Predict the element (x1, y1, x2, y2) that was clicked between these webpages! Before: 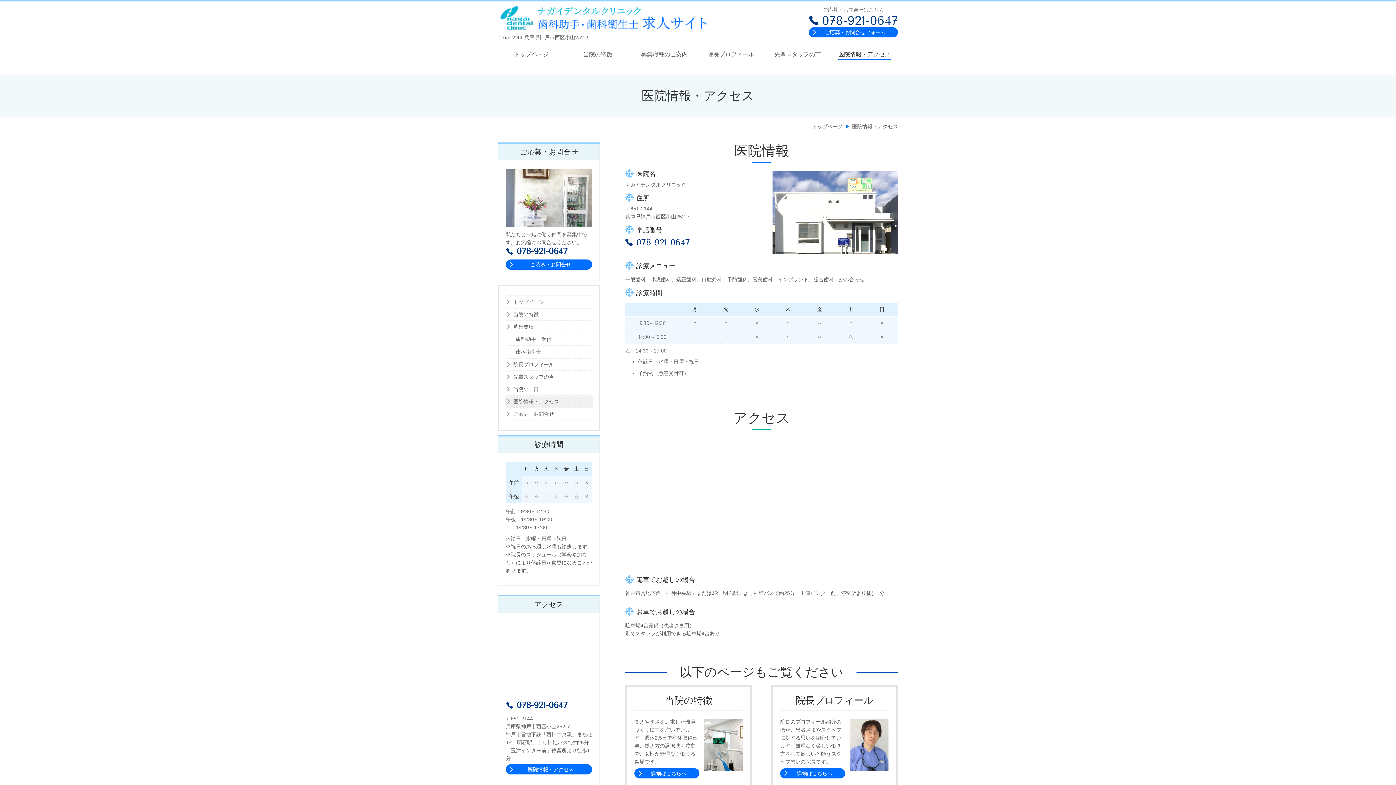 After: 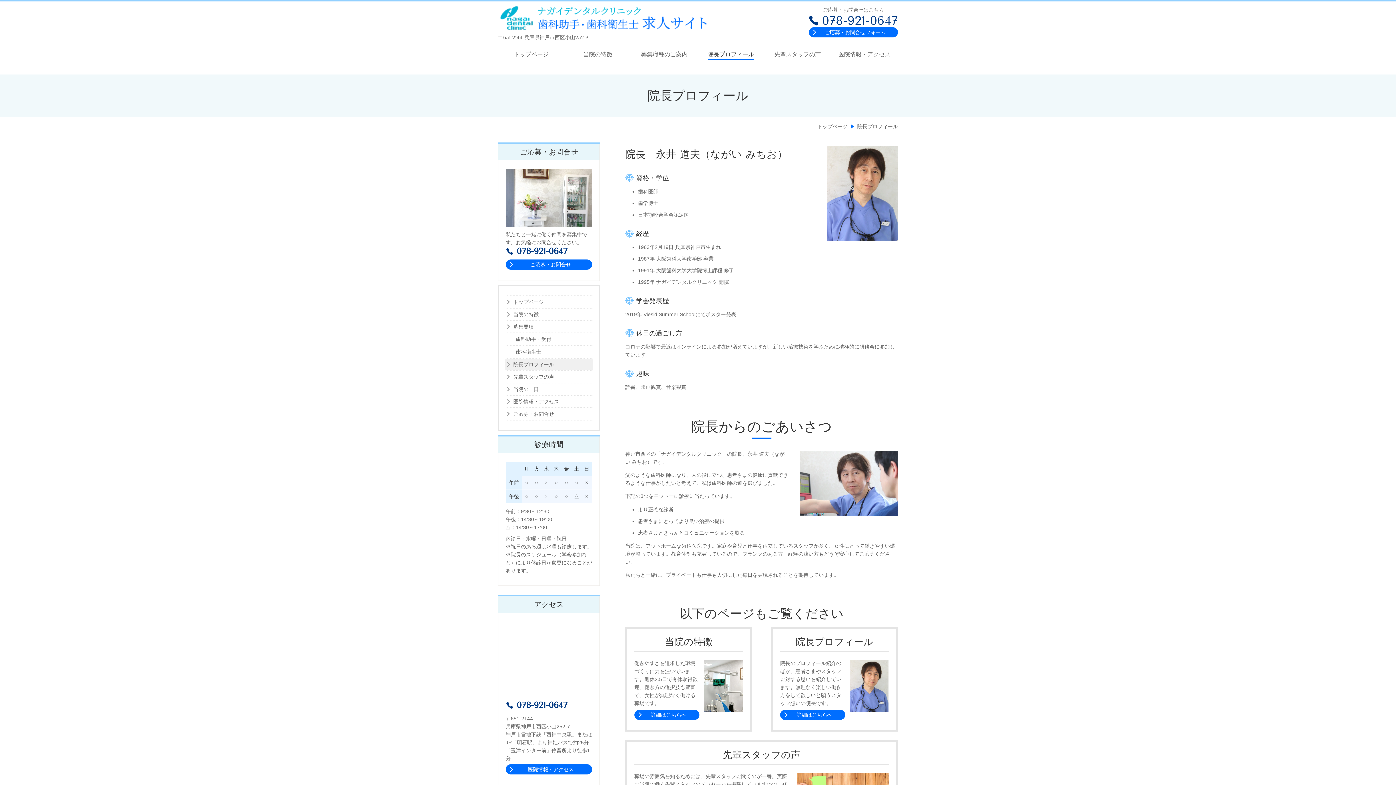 Action: bbox: (780, 768, 845, 778) label: 詳細はこちらへ